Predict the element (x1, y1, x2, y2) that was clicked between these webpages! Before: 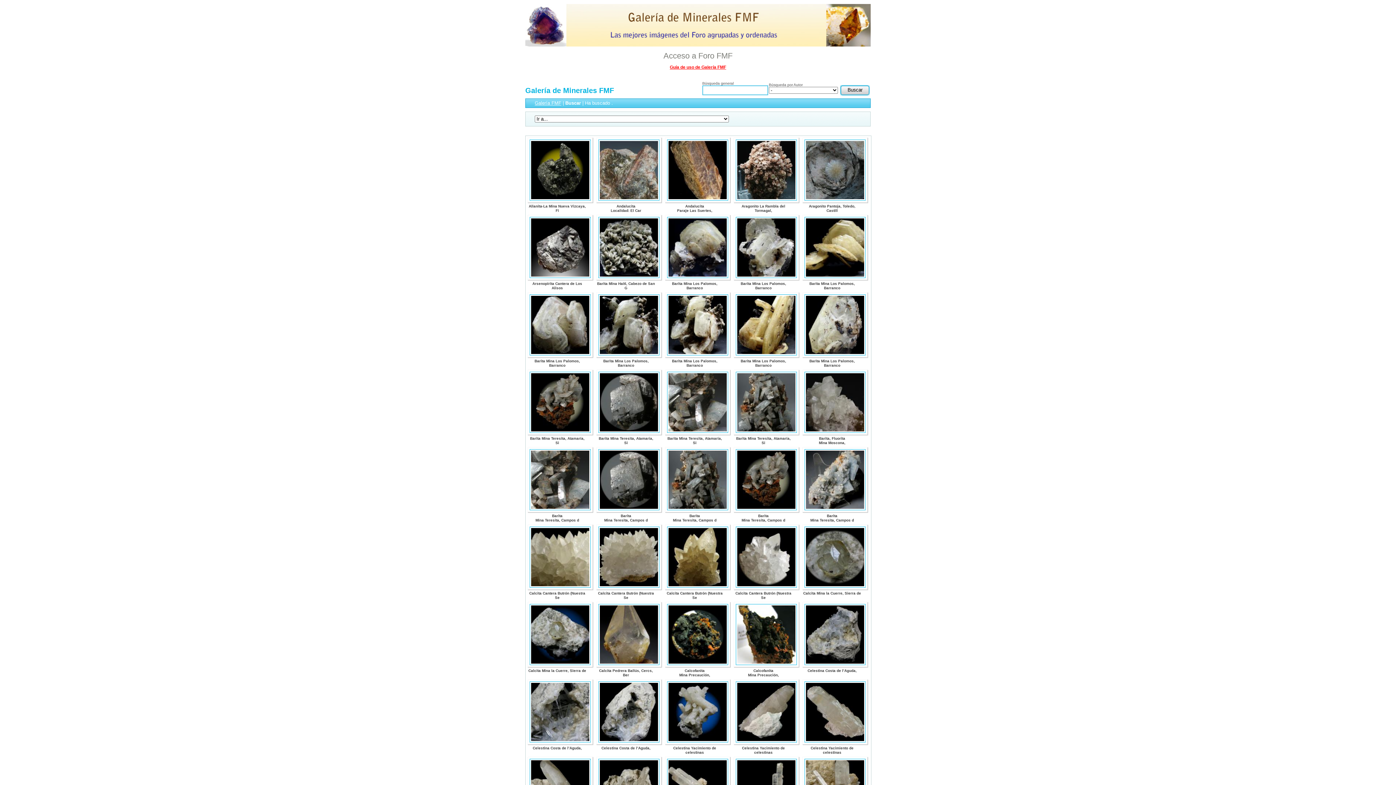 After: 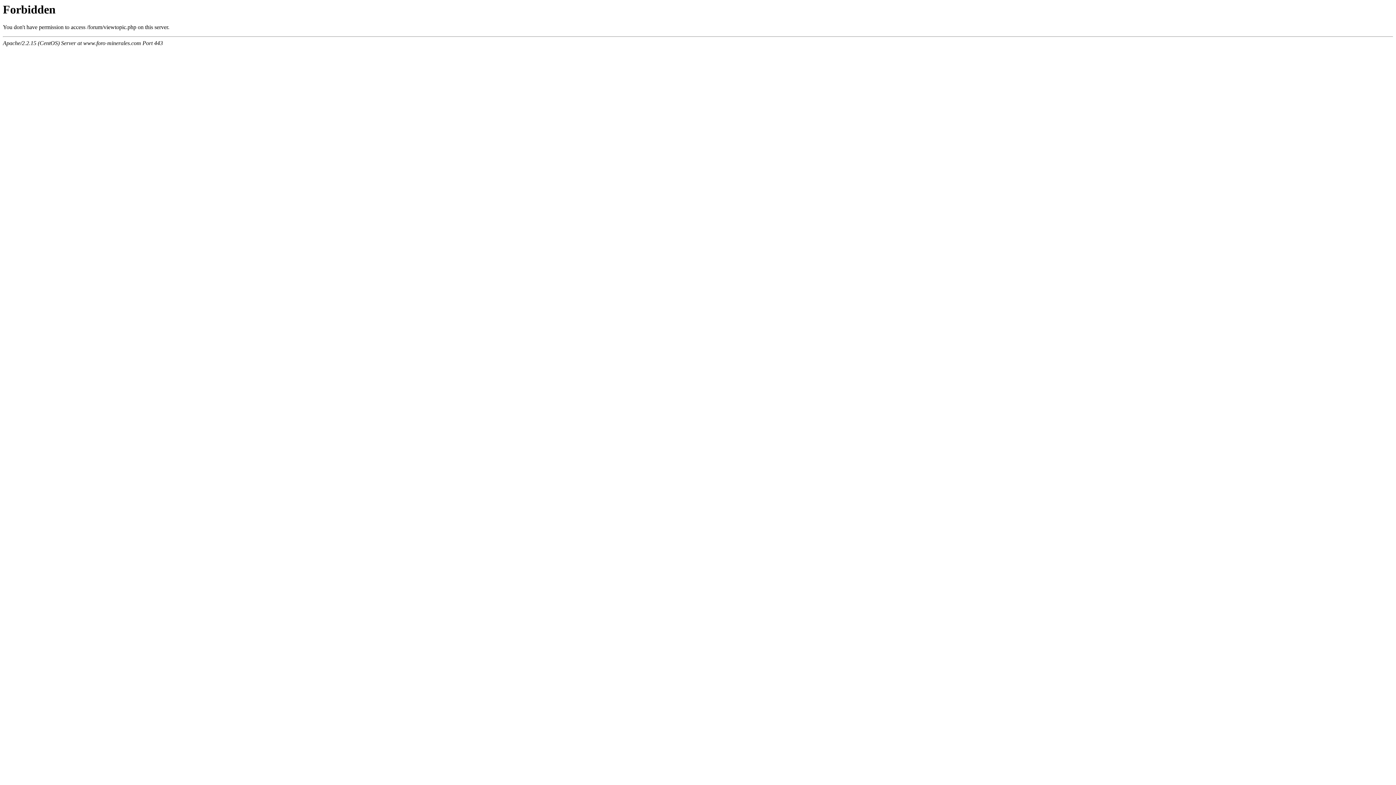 Action: bbox: (670, 64, 726, 69) label: Guía de uso de Galería FMF